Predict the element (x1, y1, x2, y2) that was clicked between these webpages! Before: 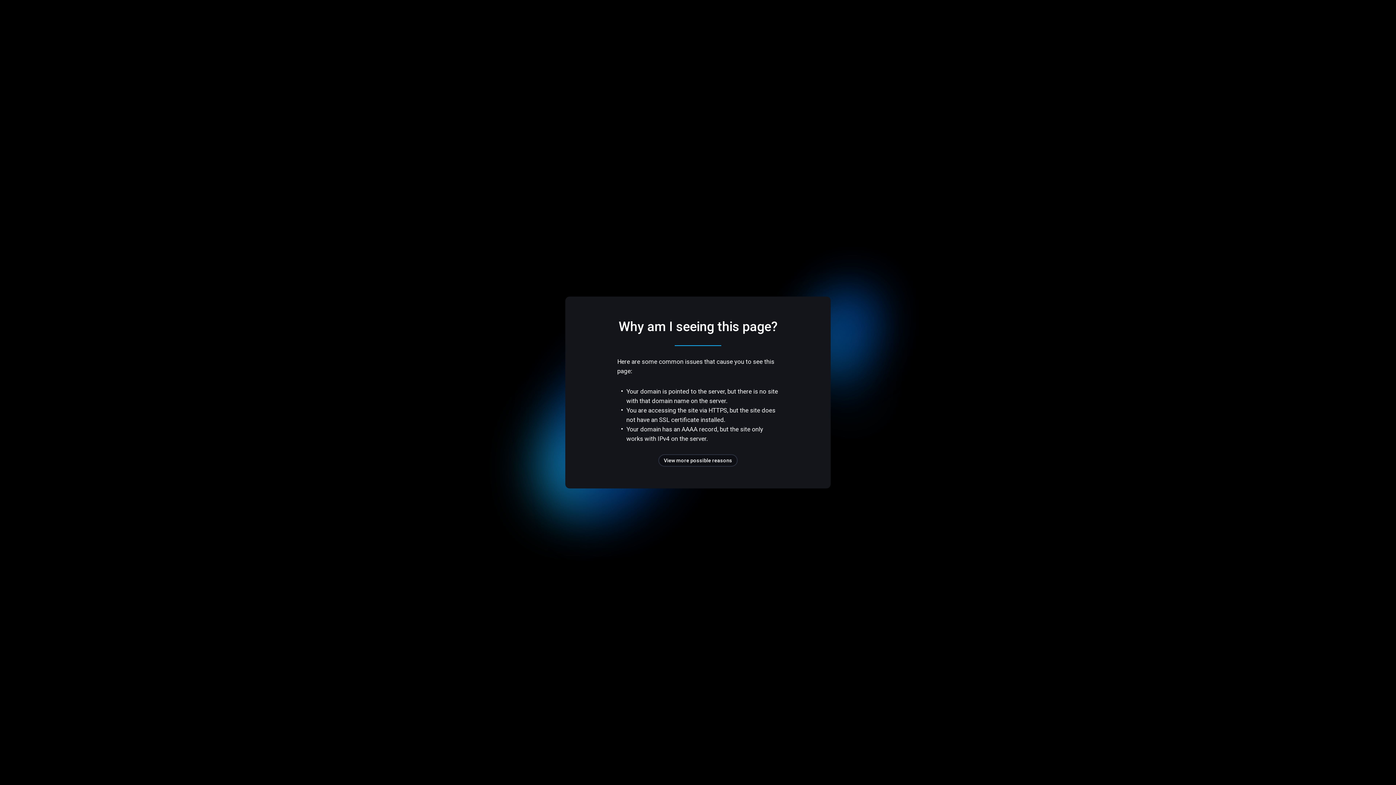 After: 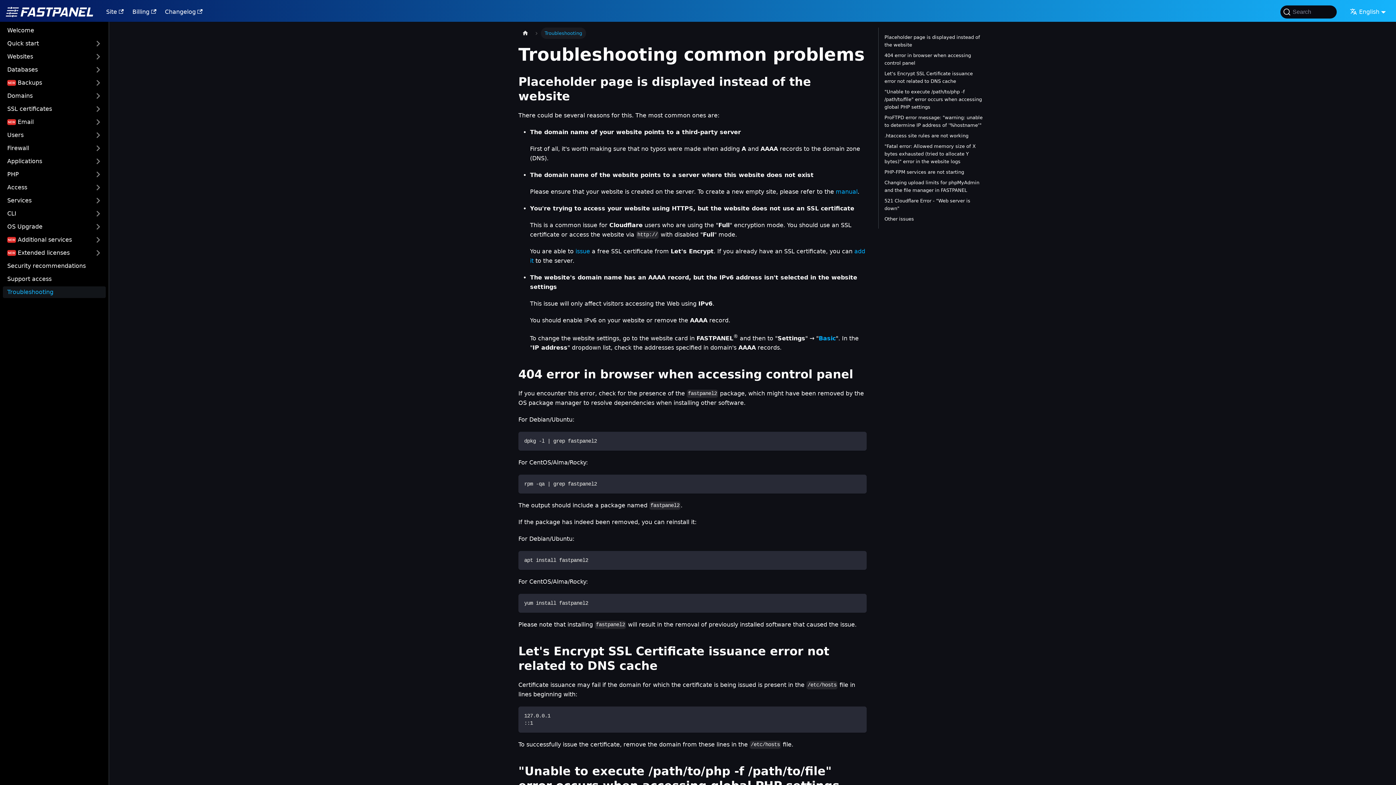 Action: bbox: (658, 454, 737, 466) label: View more possible reasons